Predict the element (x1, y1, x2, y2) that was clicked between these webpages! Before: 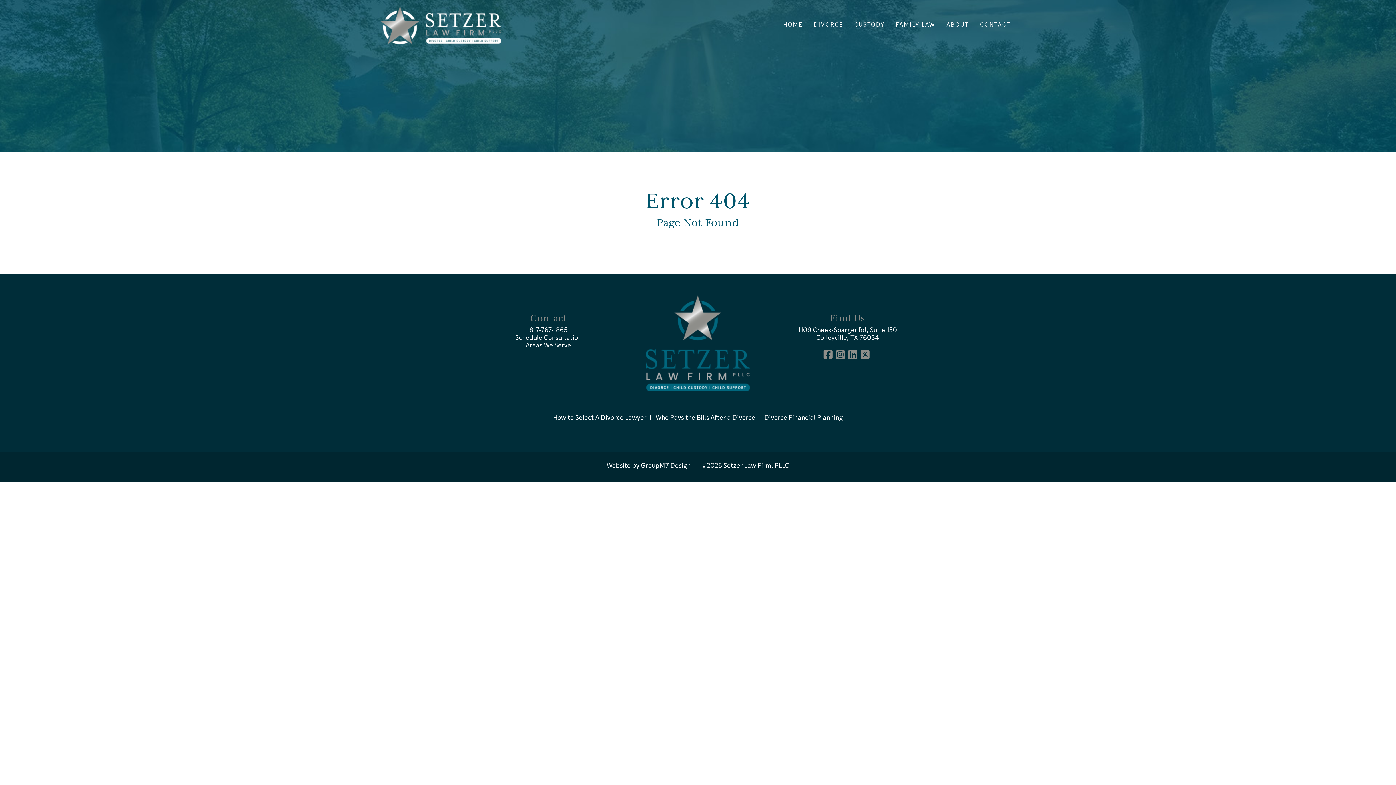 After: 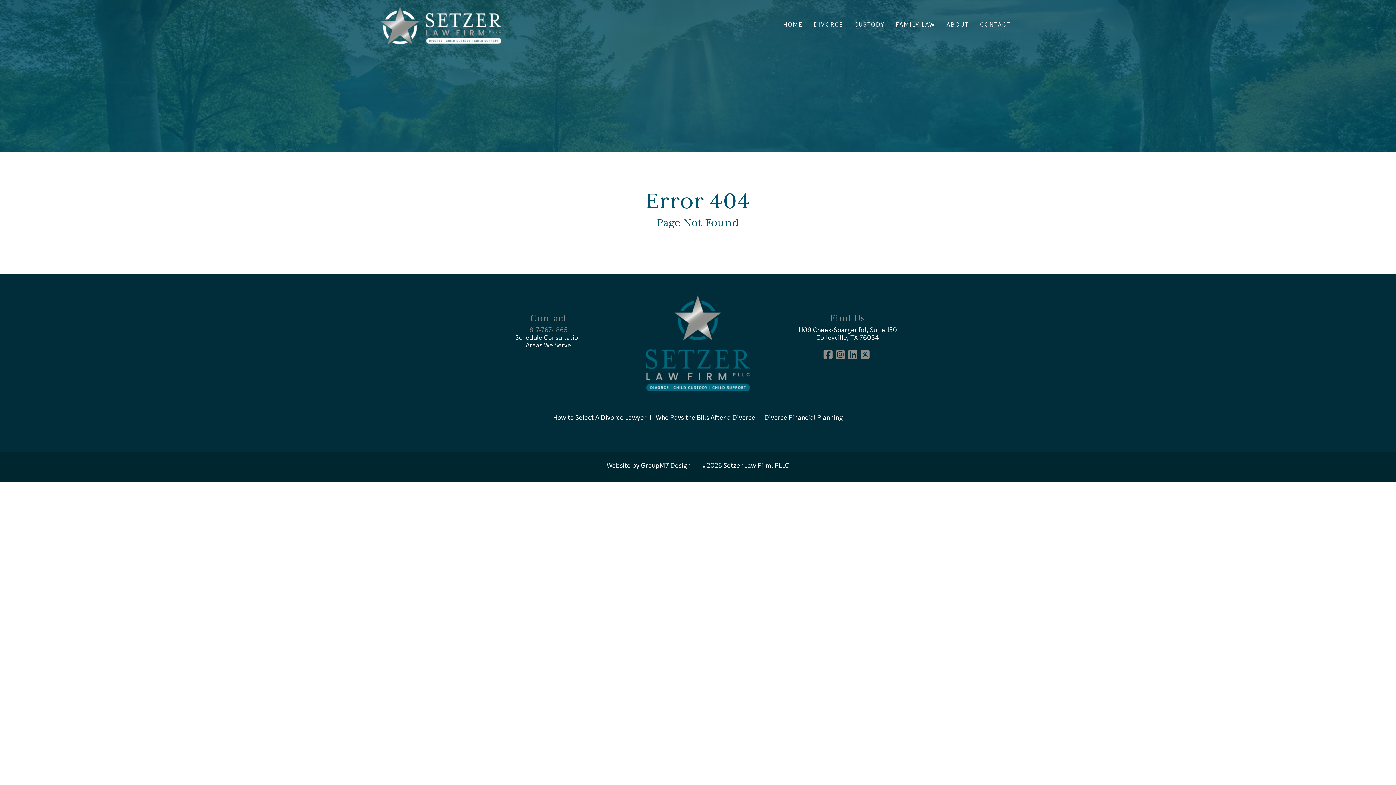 Action: label: 817-767-1865 bbox: (529, 327, 567, 334)